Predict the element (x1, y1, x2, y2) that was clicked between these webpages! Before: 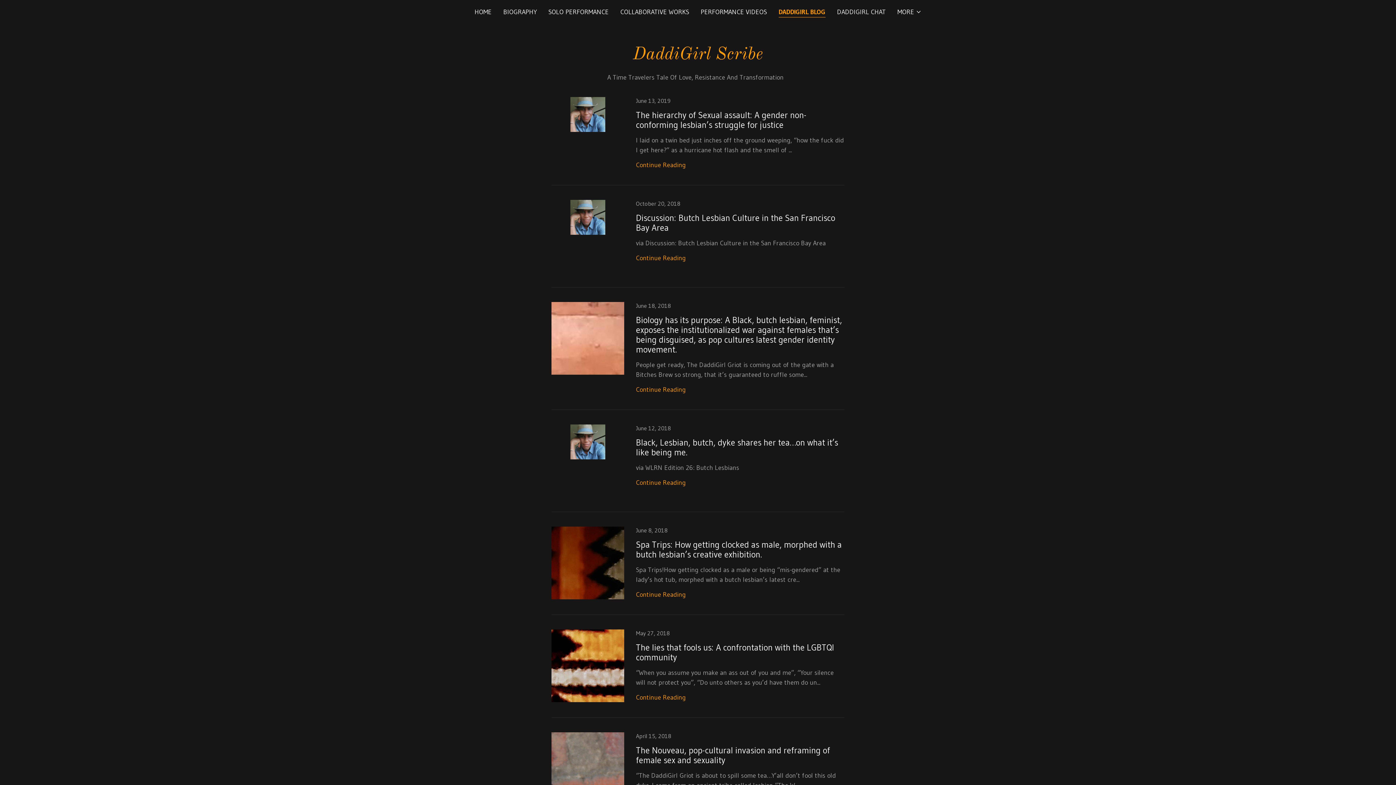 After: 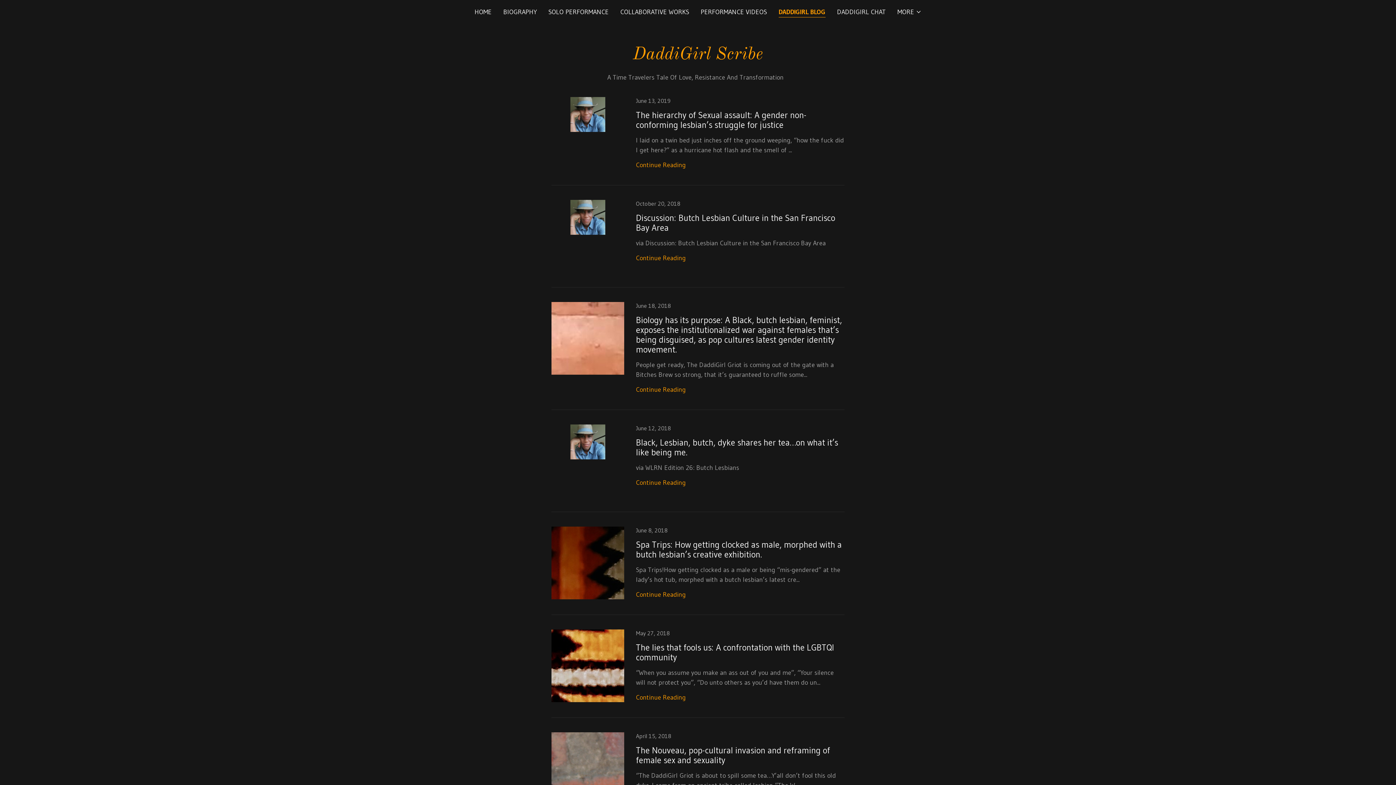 Action: label: June 18, 2018

Biology has its purpose: A Black, butch lesbian, feminist, exposes the institutionalized war against females that’s being disguised, as pop cultures latest gender identity movement.

People get ready, The DaddiGirl Griot is coming out of the gate with a Bitches Brew so strong, that it’s guaranteed to ruffle some...

Continue Reading bbox: (551, 302, 844, 410)